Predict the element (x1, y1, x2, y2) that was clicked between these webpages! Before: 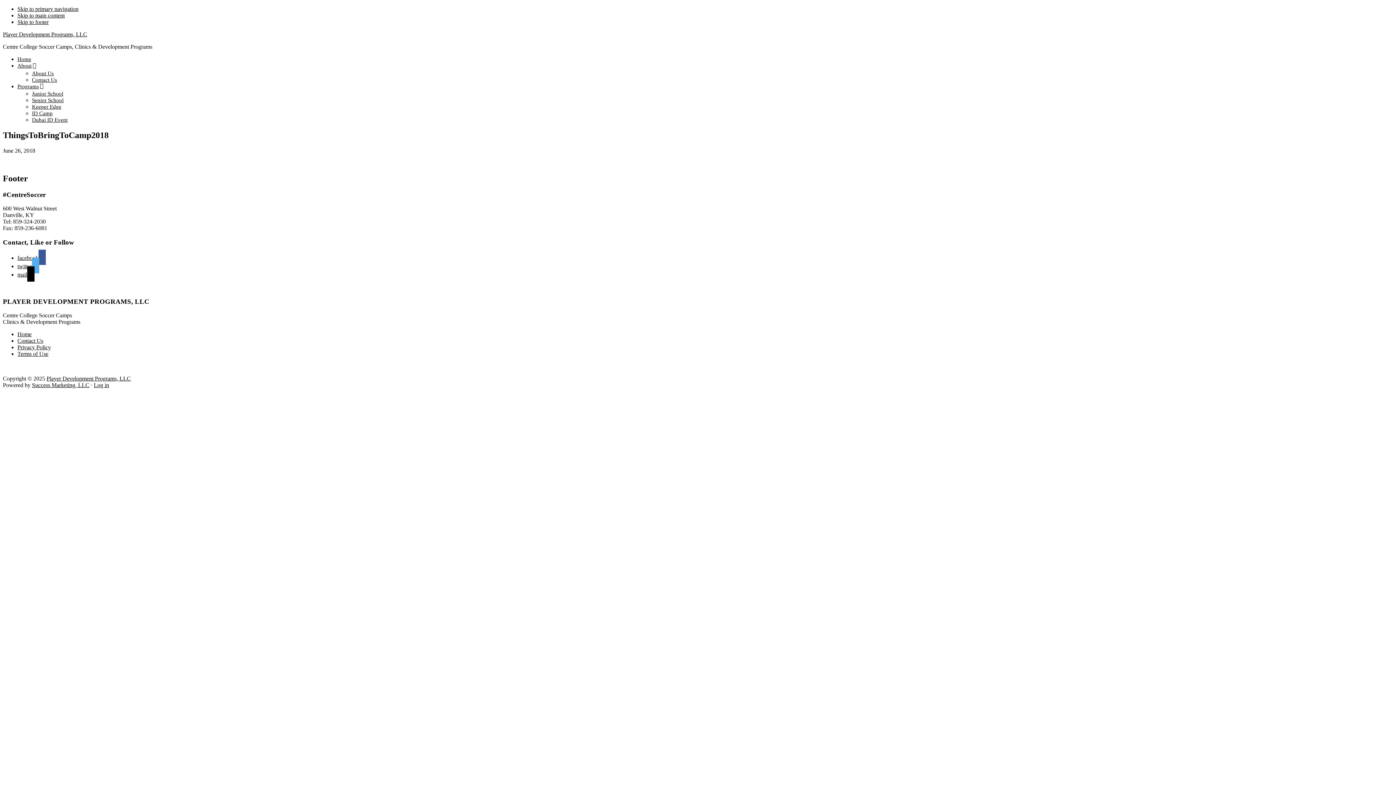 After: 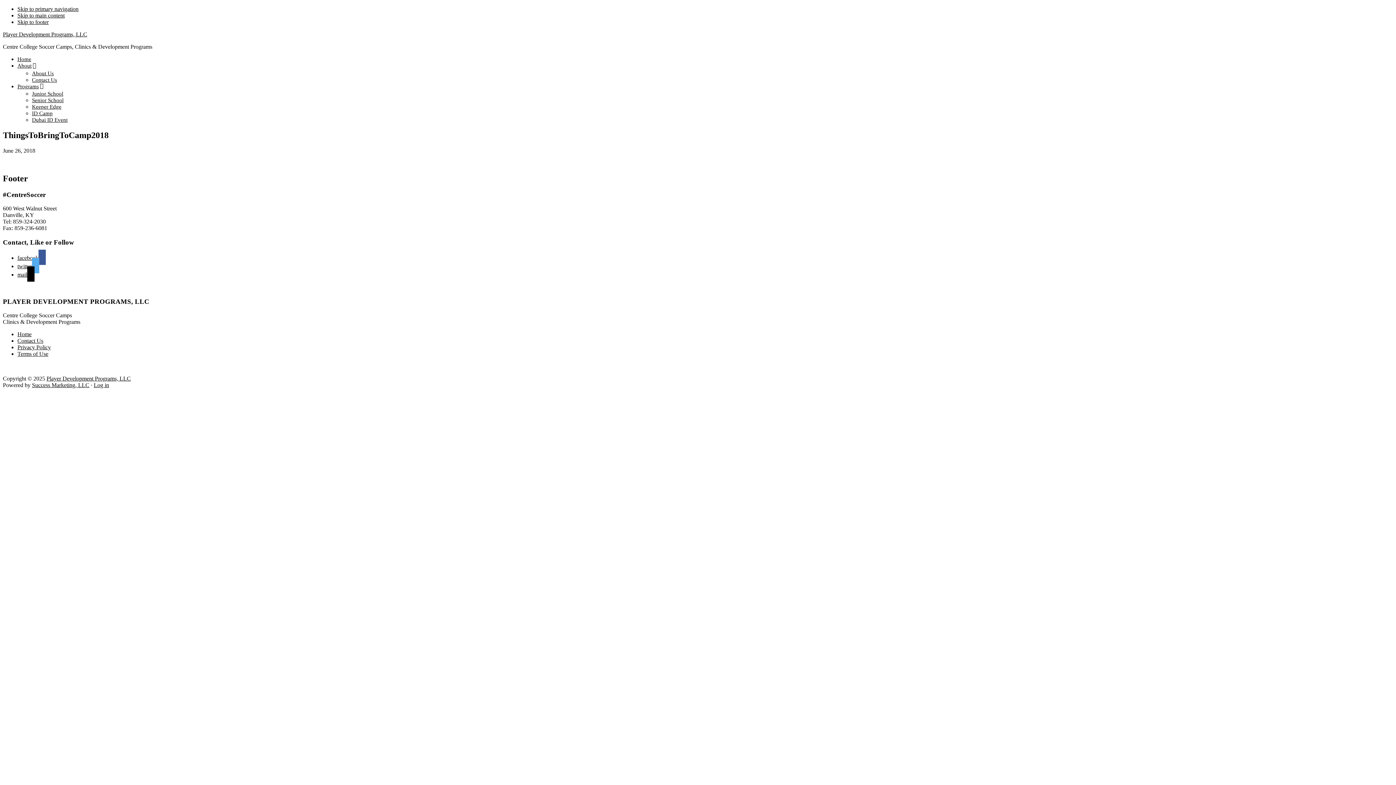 Action: label: Programs bbox: (17, 83, 43, 89)